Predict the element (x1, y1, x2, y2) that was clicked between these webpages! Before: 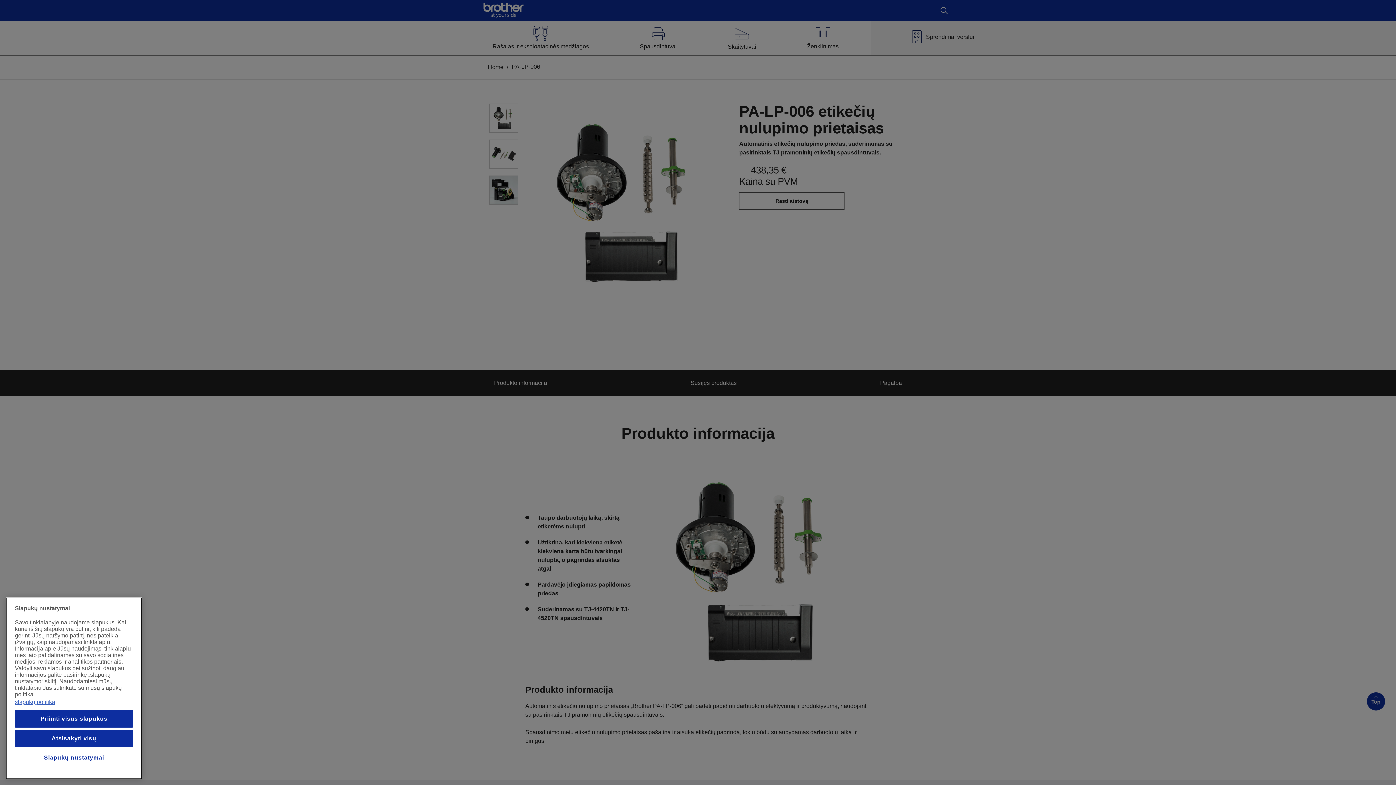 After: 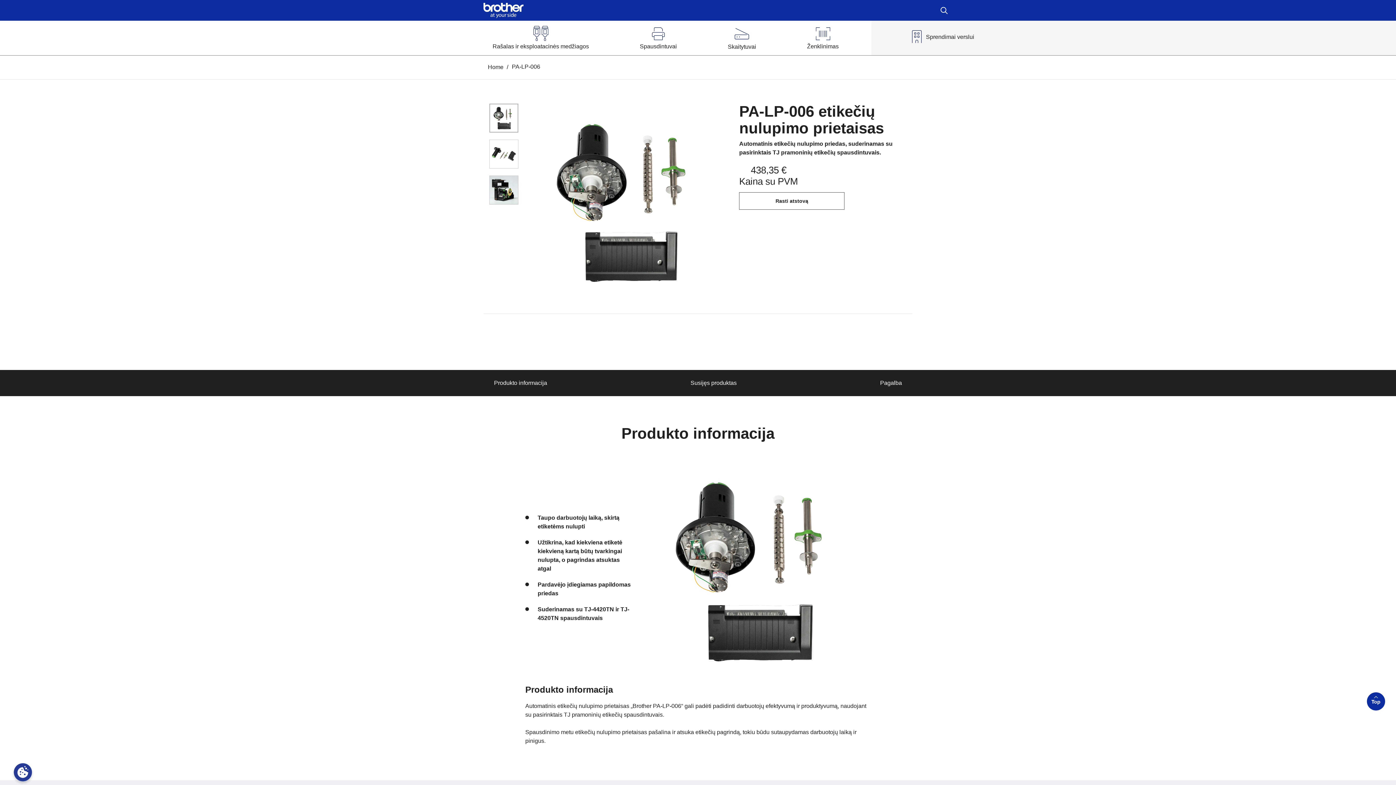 Action: bbox: (14, 710, 133, 728) label: Priimti visus slapukus